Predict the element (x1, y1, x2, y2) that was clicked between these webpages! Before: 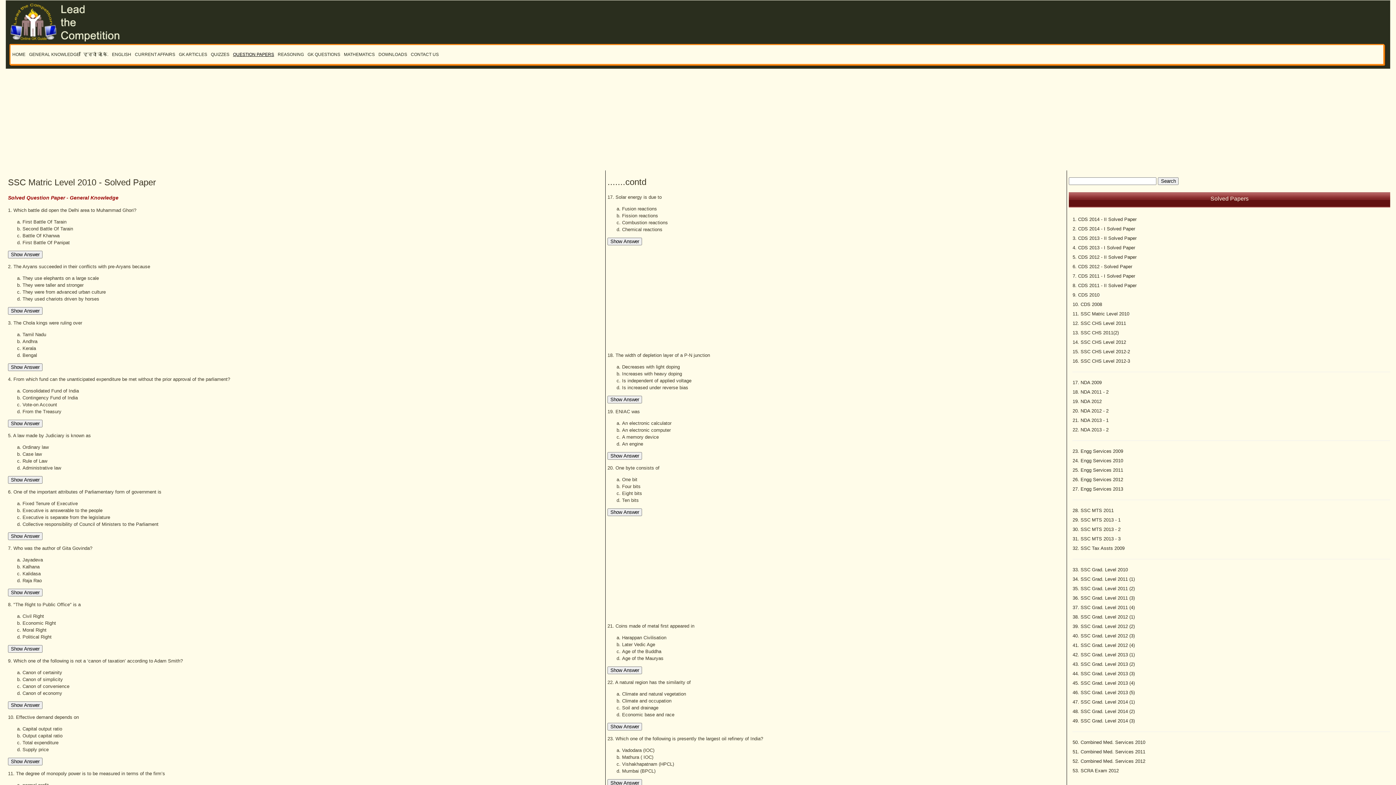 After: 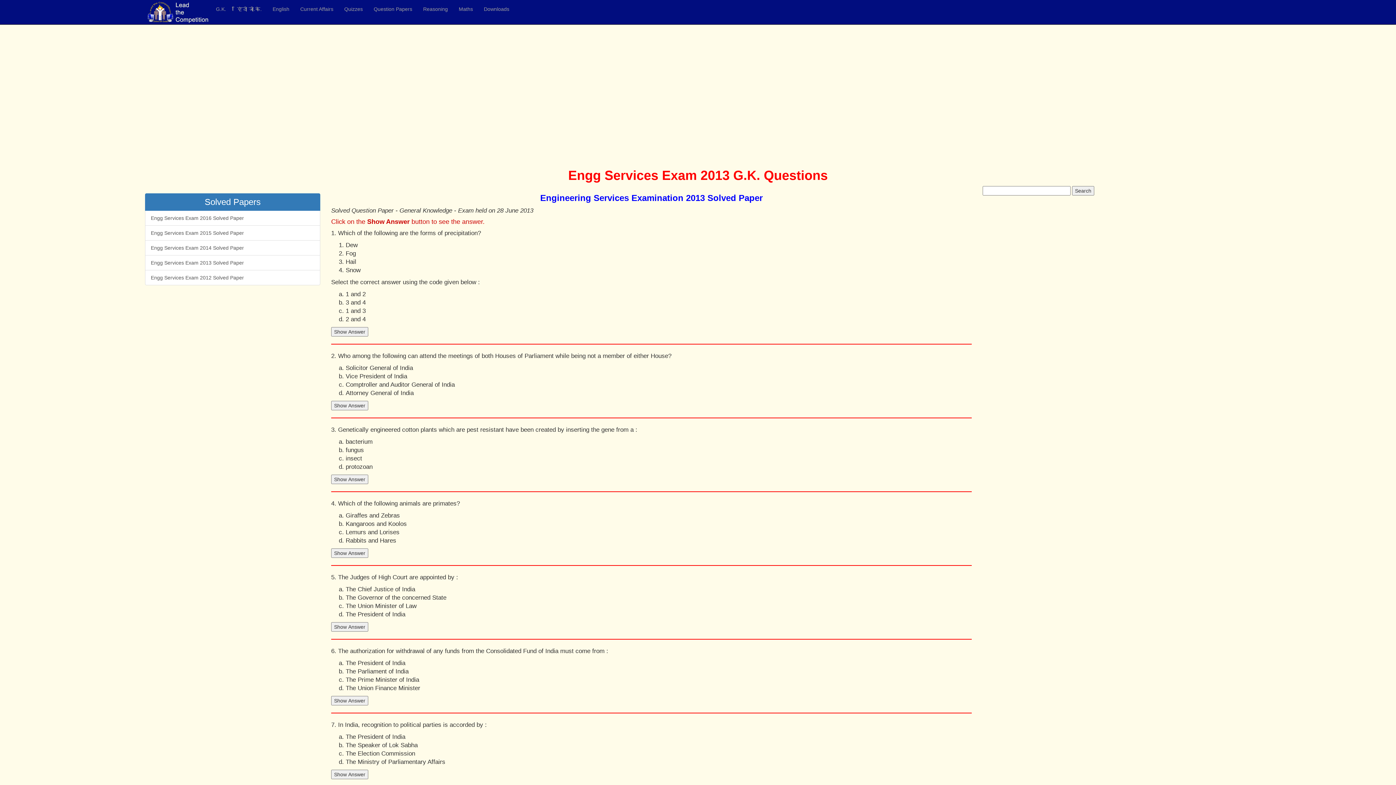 Action: bbox: (1072, 486, 1123, 492) label: 27. Engg Services 2013